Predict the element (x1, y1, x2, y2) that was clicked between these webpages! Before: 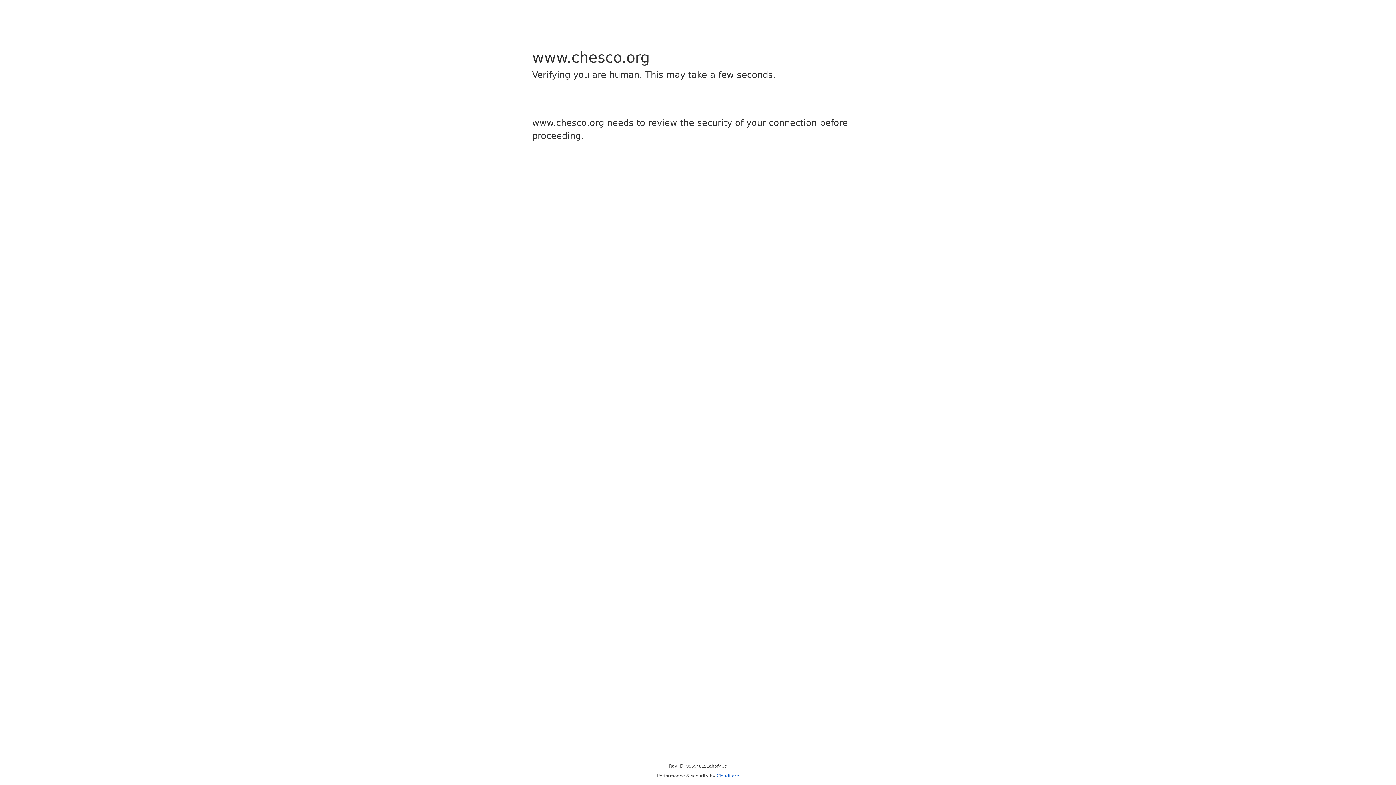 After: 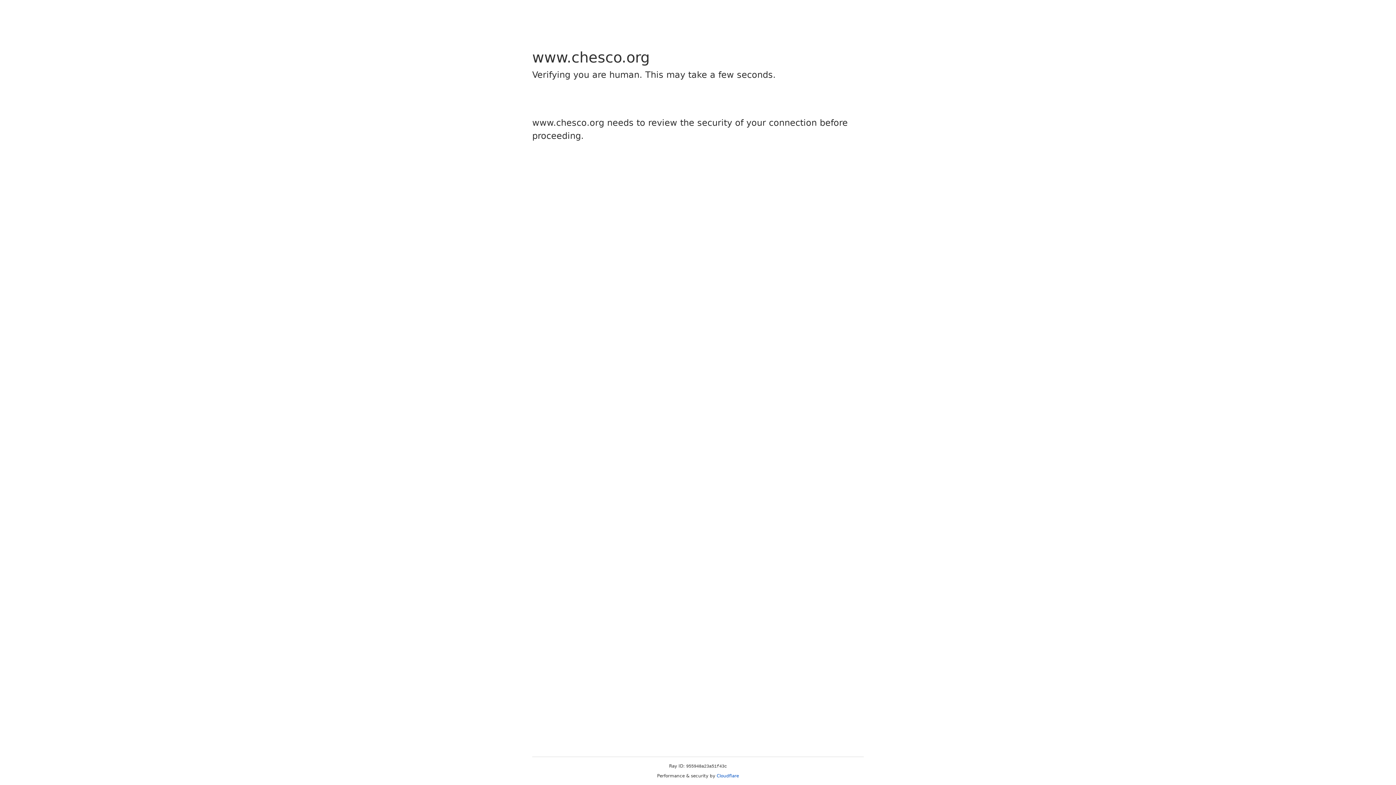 Action: label: Cloudflare bbox: (716, 773, 739, 778)